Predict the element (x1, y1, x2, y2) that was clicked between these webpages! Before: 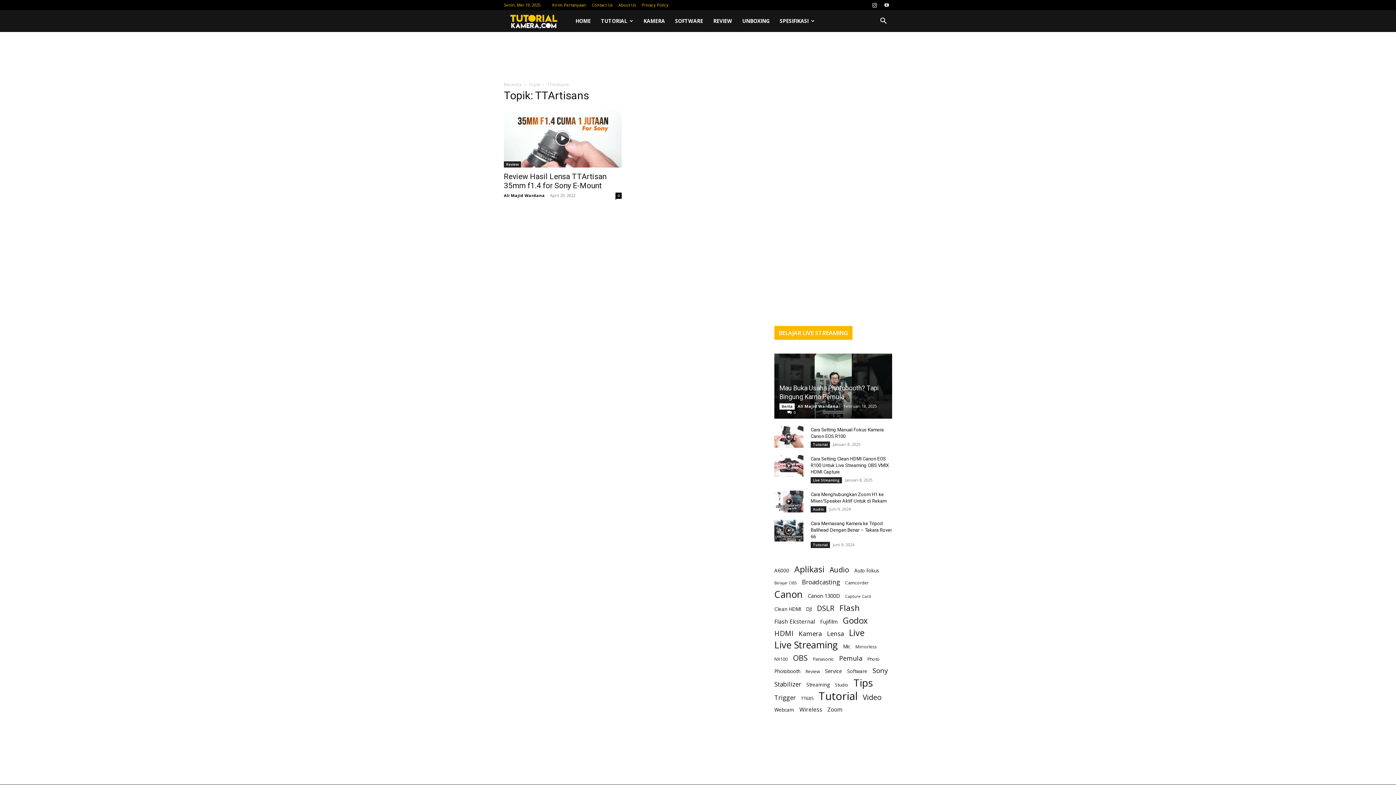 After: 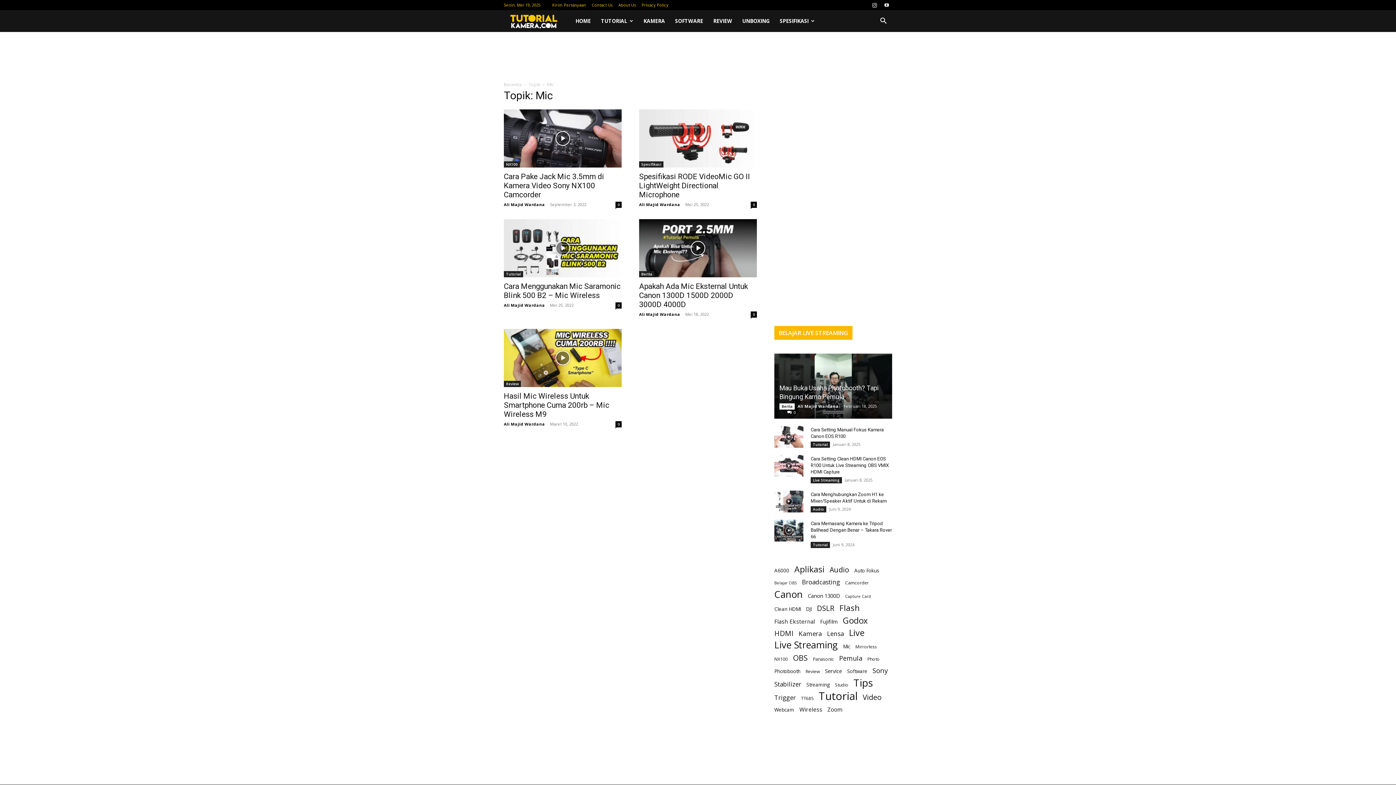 Action: label: Mic (5 item) bbox: (843, 643, 850, 650)